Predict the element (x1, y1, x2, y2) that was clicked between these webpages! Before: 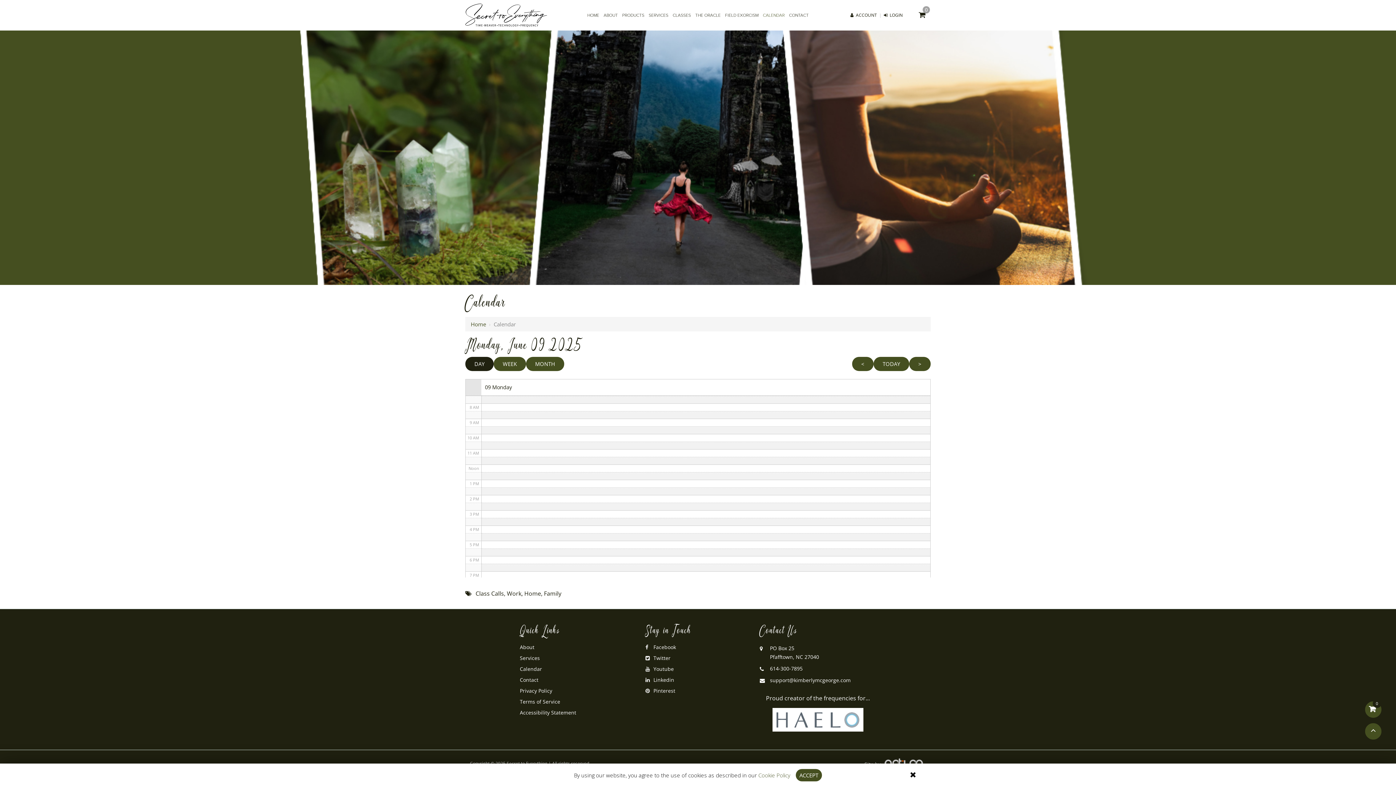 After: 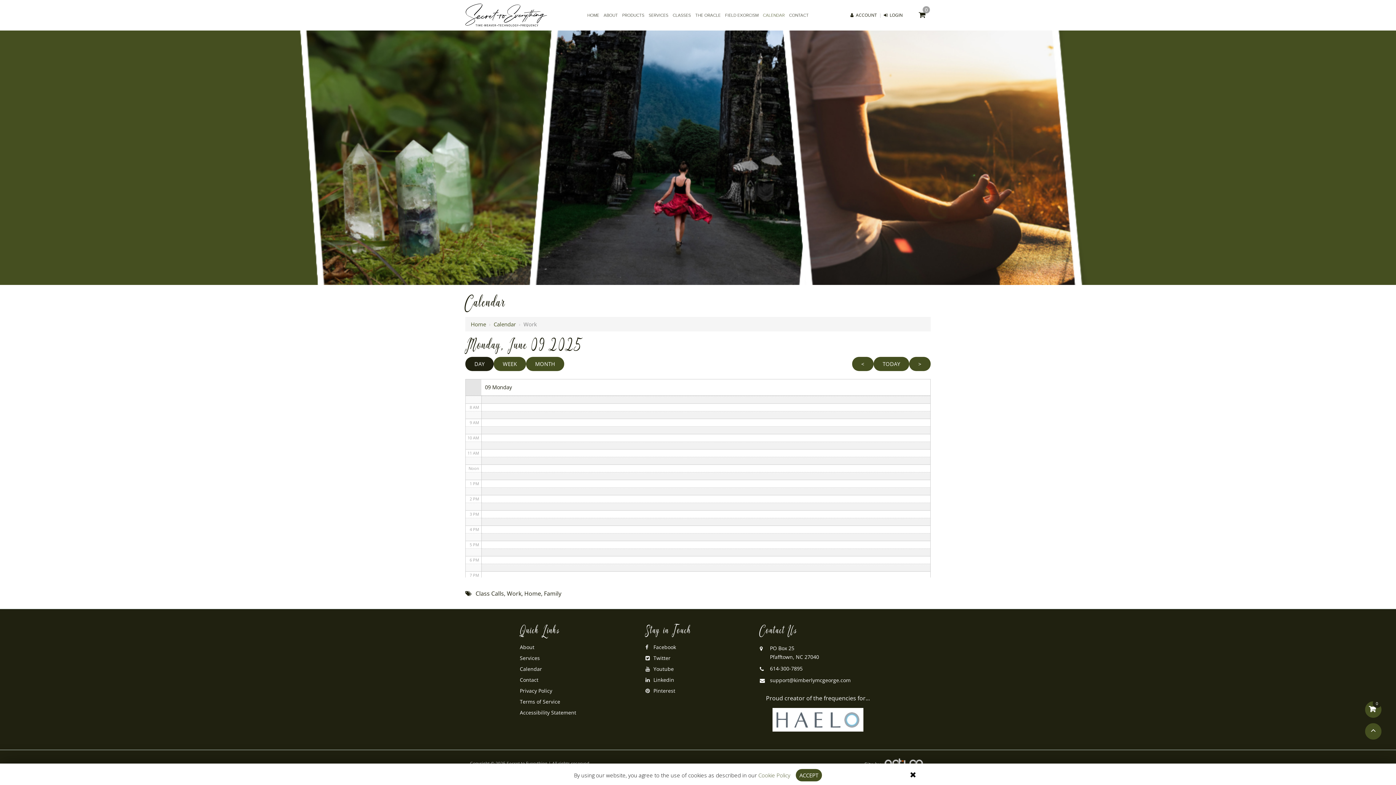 Action: bbox: (506, 589, 521, 597) label: Work